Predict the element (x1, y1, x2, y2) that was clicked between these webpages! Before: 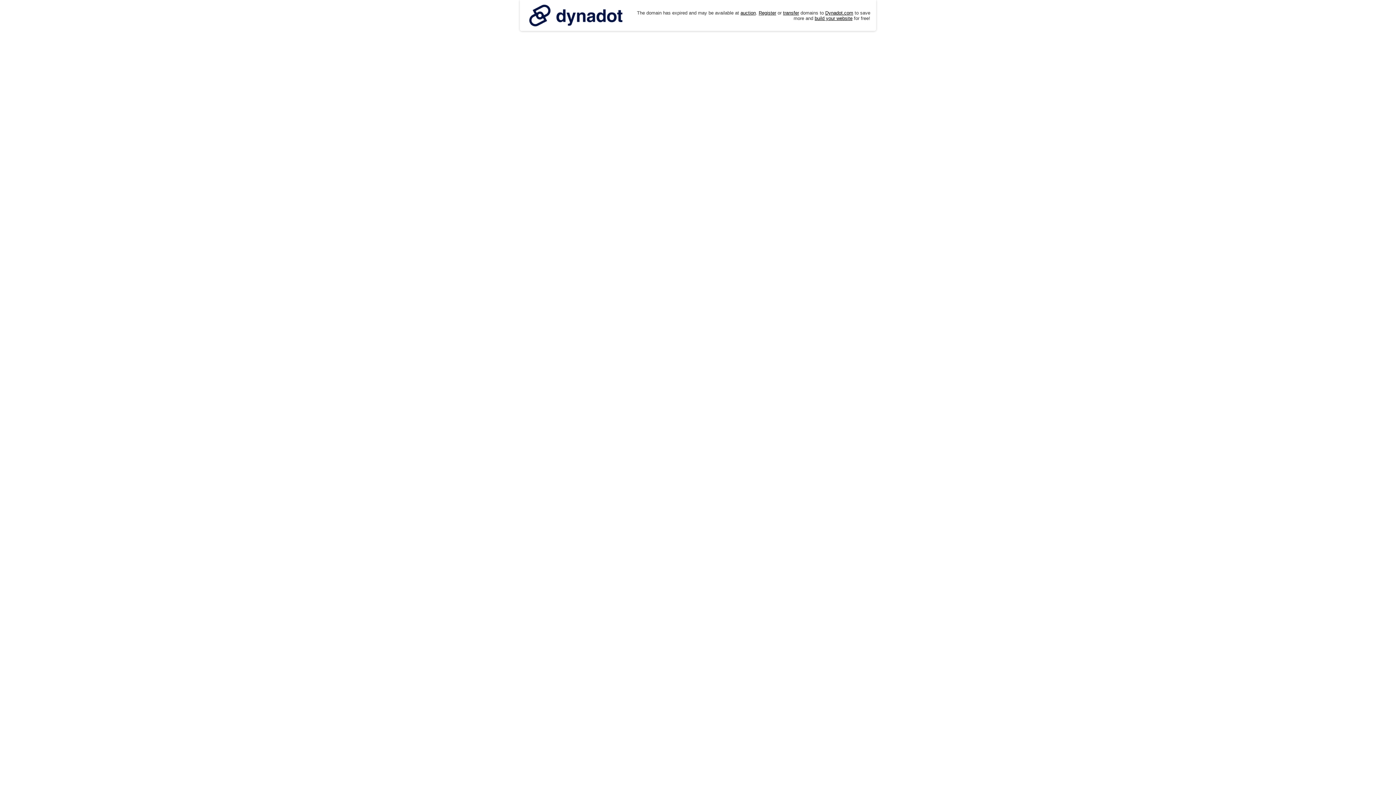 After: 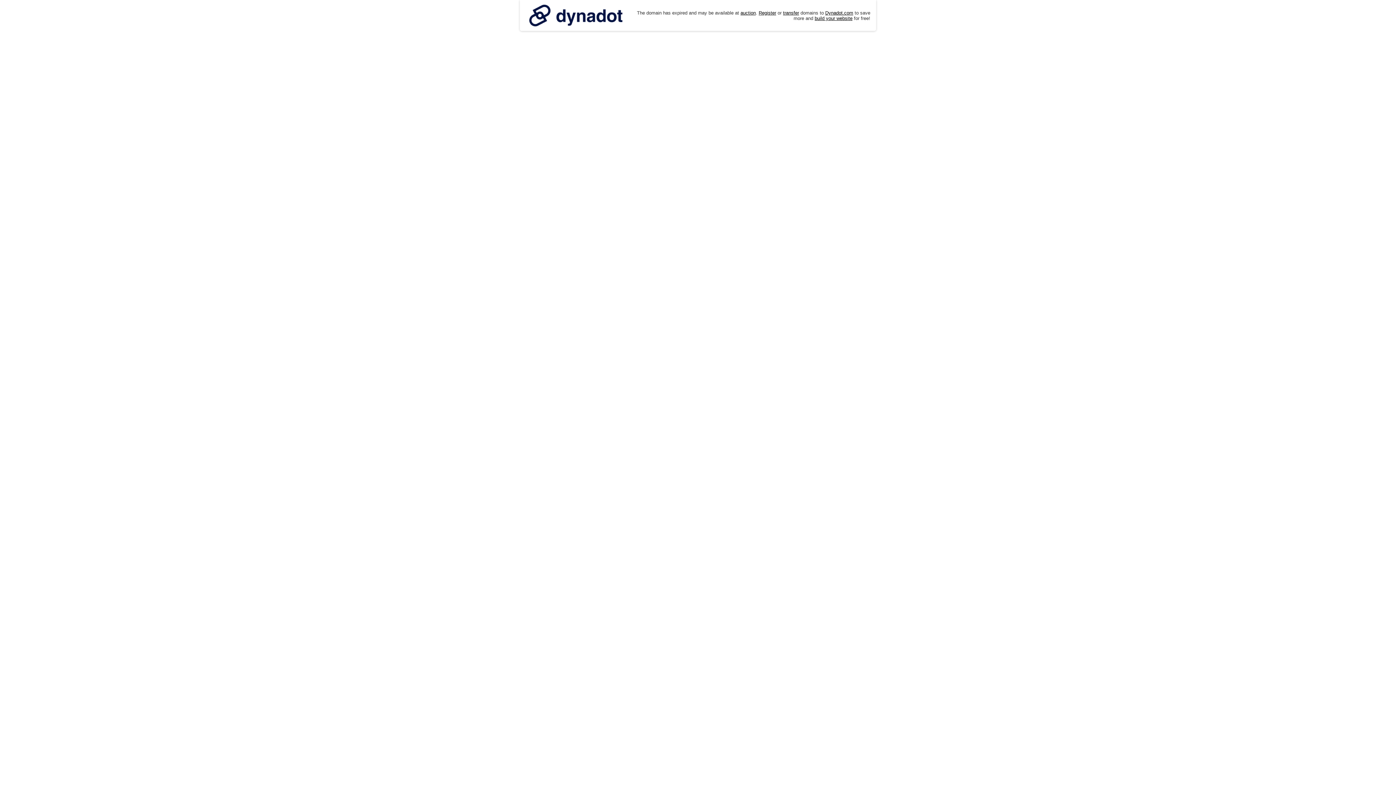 Action: bbox: (525, 0, 626, 30)